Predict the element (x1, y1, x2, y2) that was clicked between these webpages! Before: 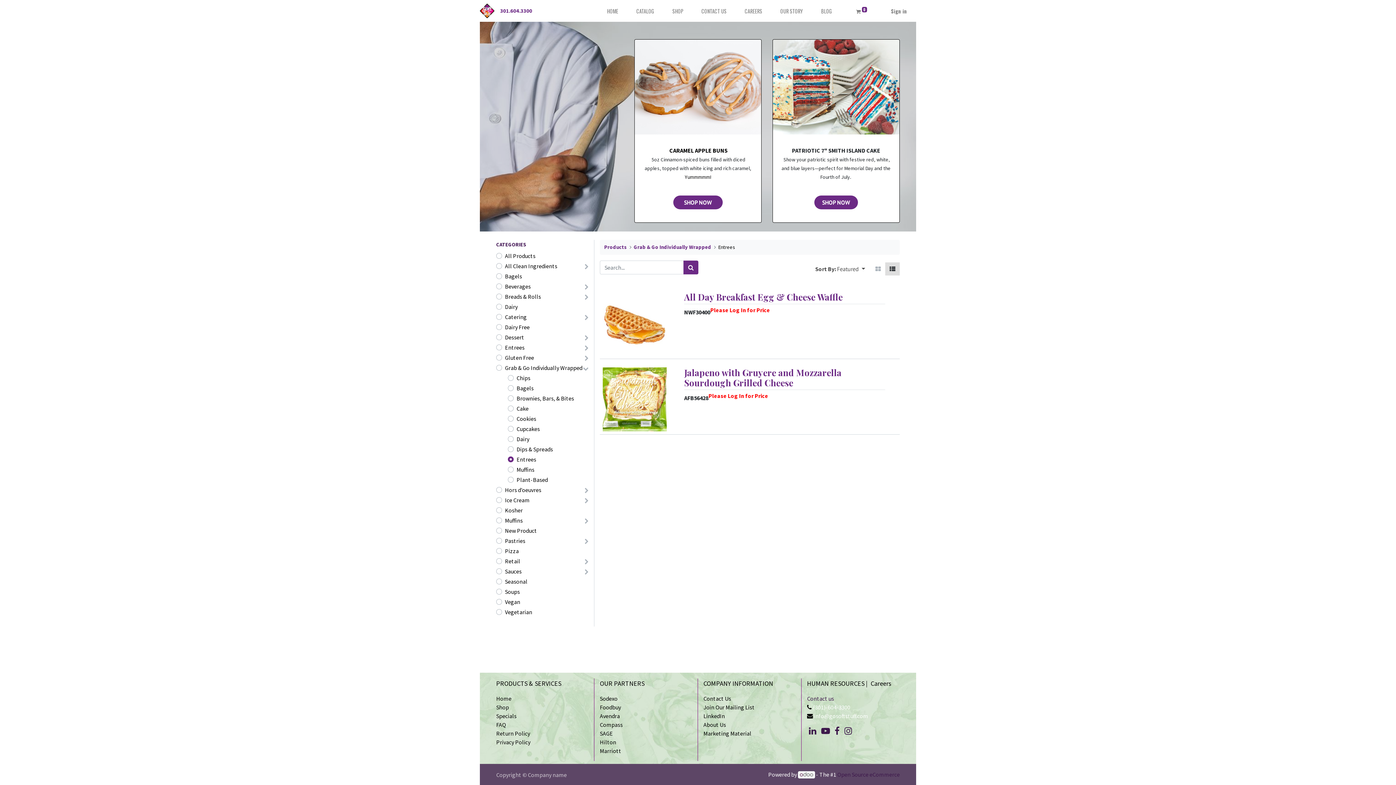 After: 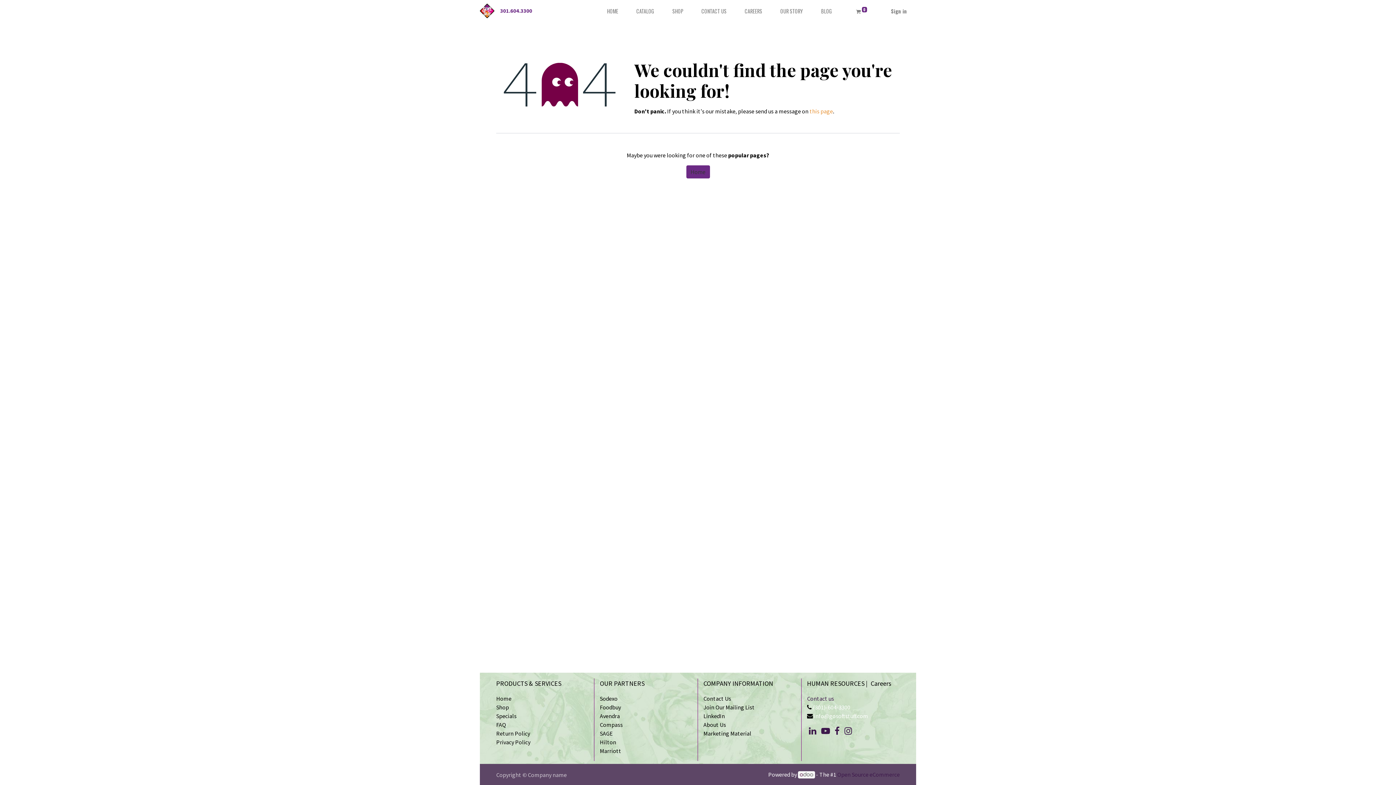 Action: label: Specials bbox: (496, 712, 516, 719)